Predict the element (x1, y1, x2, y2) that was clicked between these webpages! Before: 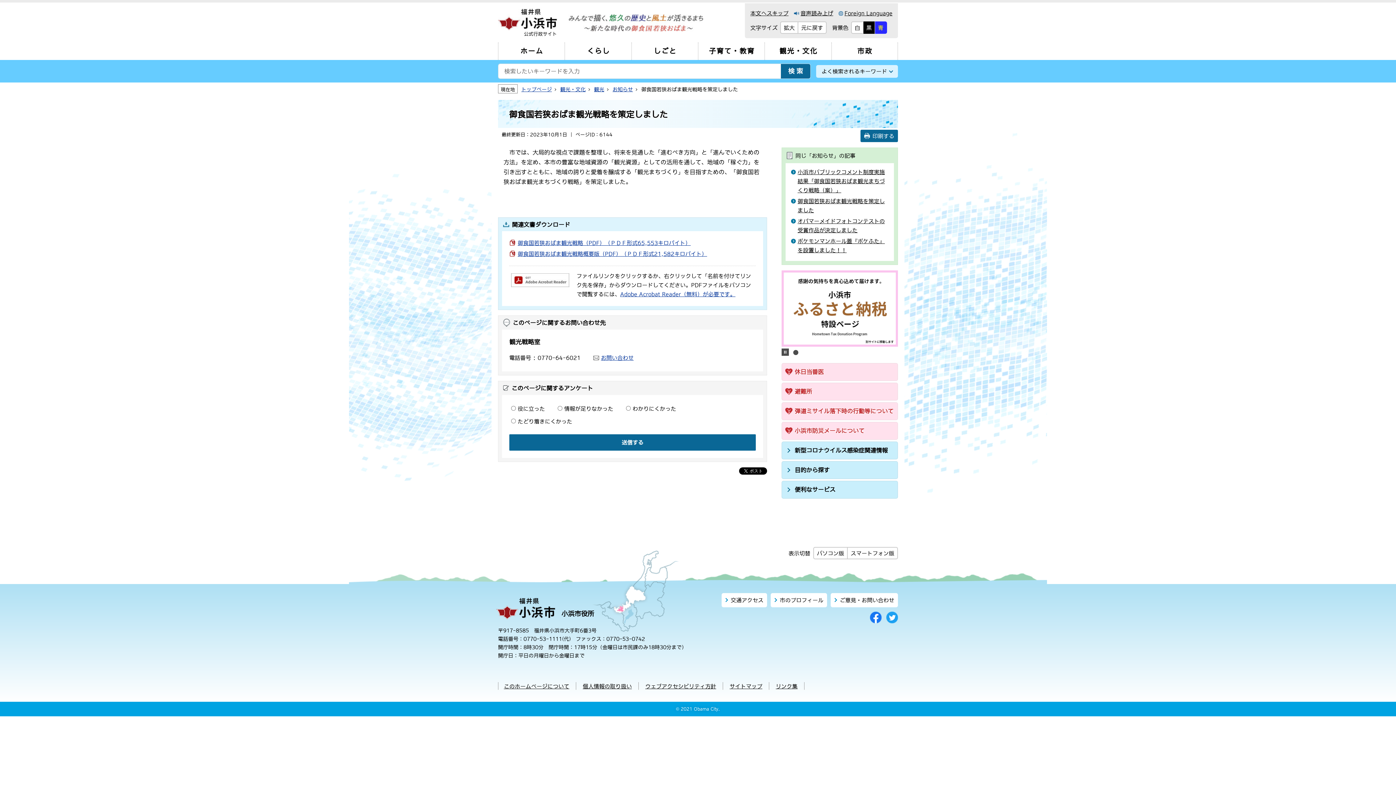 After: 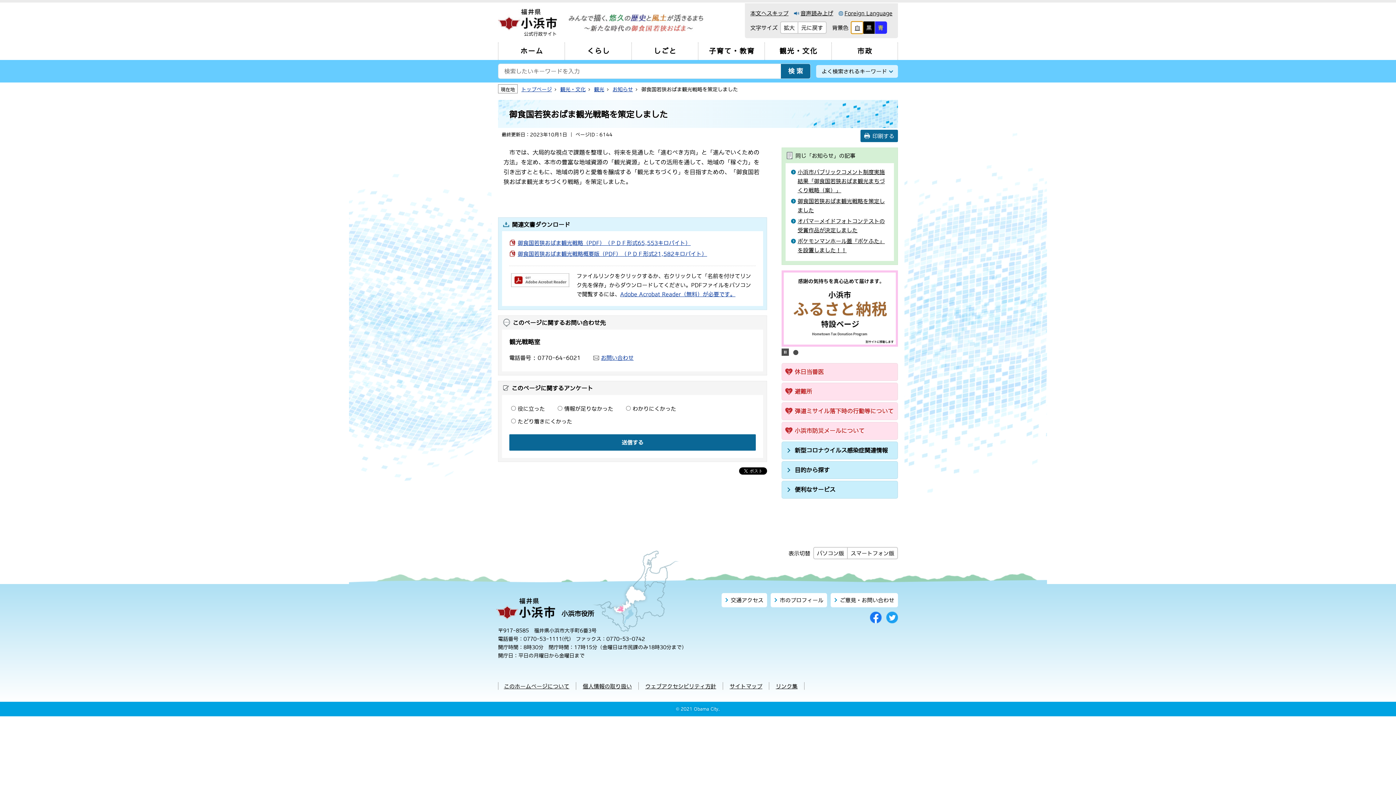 Action: bbox: (851, 21, 863, 33) label: 白